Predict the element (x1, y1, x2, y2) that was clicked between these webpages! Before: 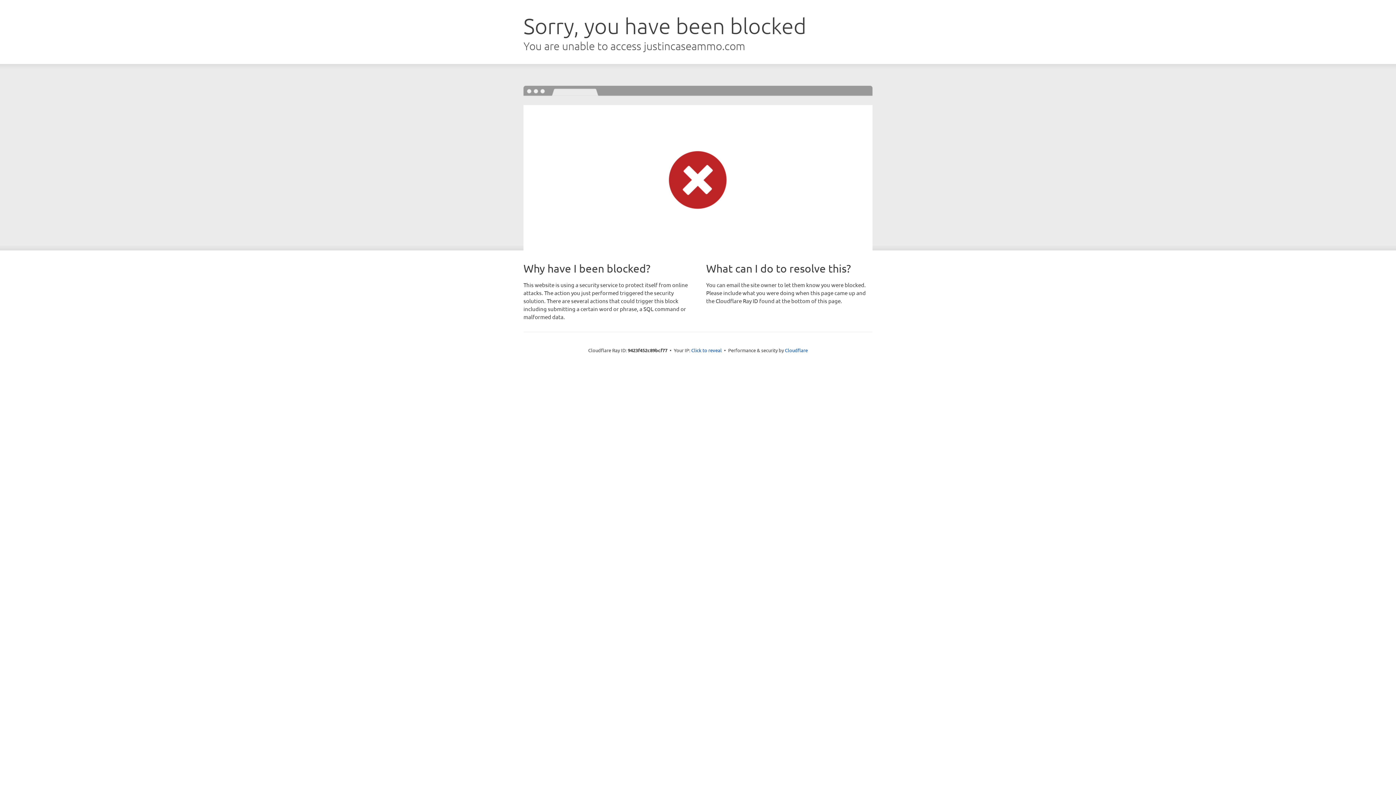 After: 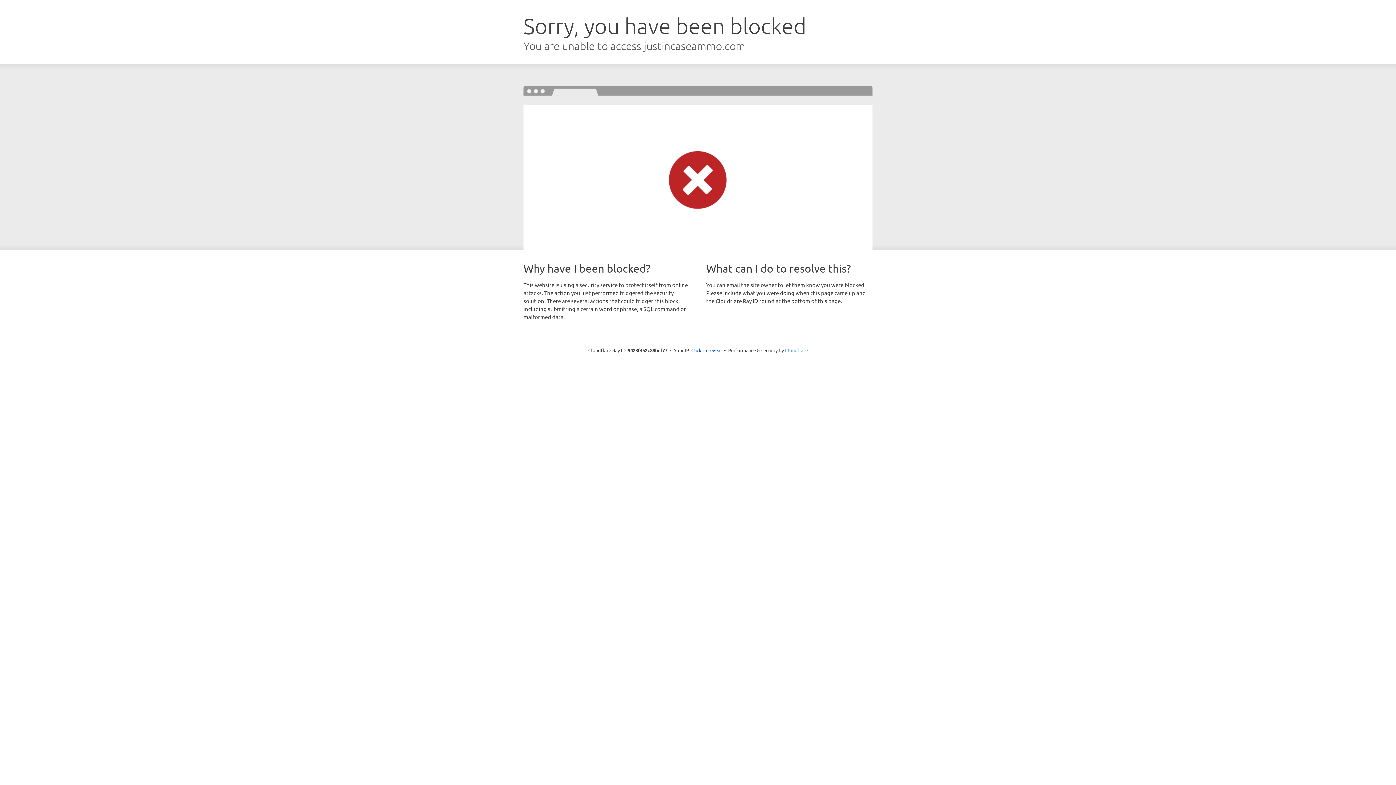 Action: bbox: (785, 347, 808, 353) label: Cloudflare